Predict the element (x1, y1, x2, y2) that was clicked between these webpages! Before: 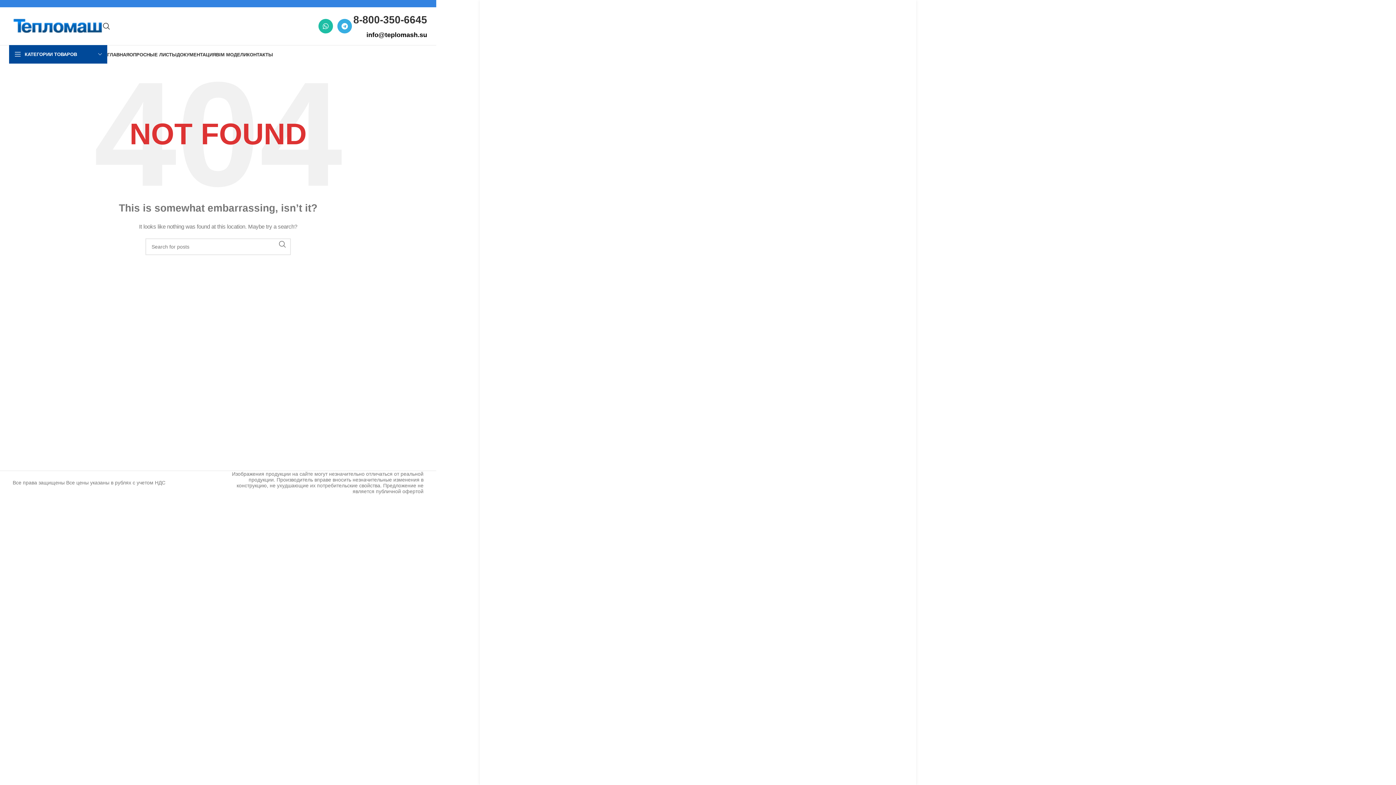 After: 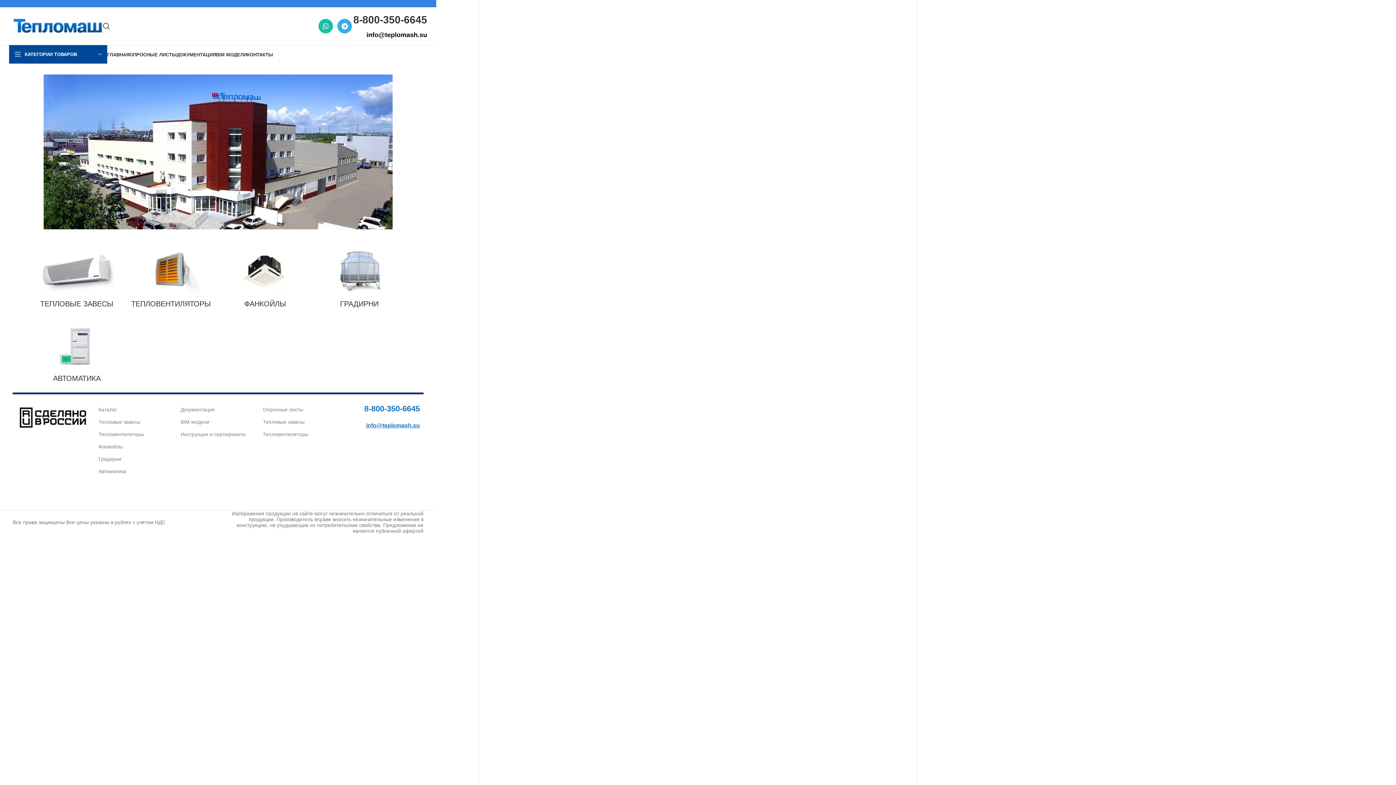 Action: label: Site logo bbox: (12, 22, 102, 28)